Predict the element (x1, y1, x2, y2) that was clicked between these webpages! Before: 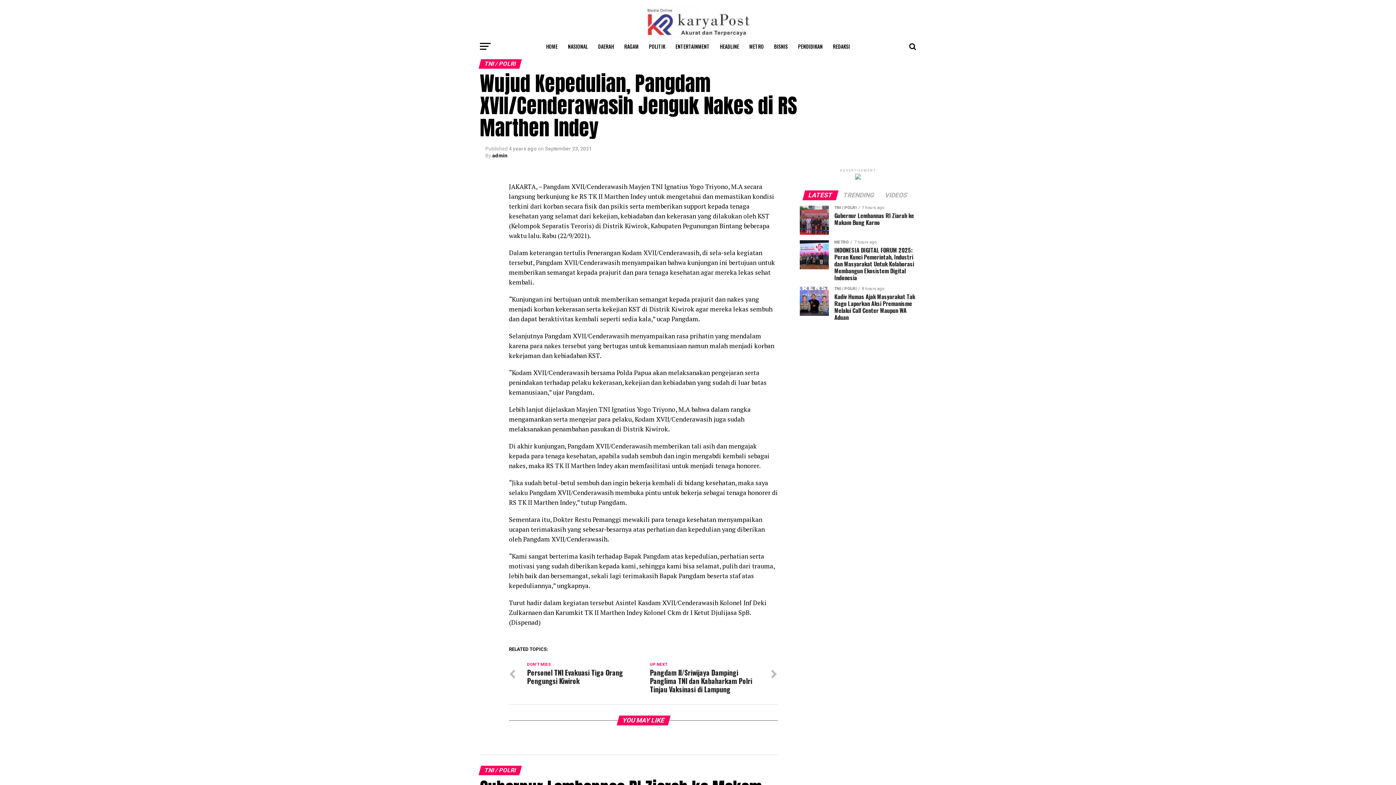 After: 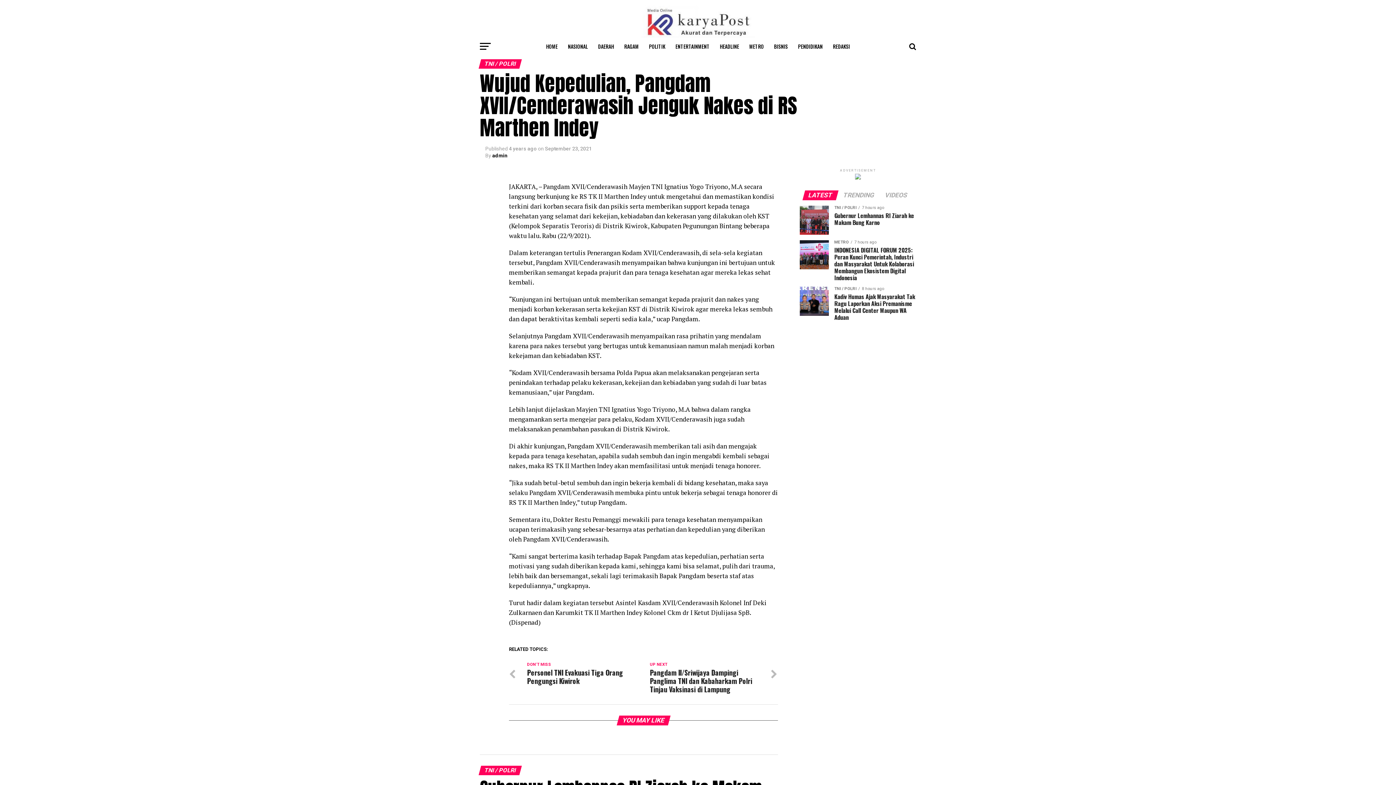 Action: label: LATEST bbox: (804, 192, 837, 198)